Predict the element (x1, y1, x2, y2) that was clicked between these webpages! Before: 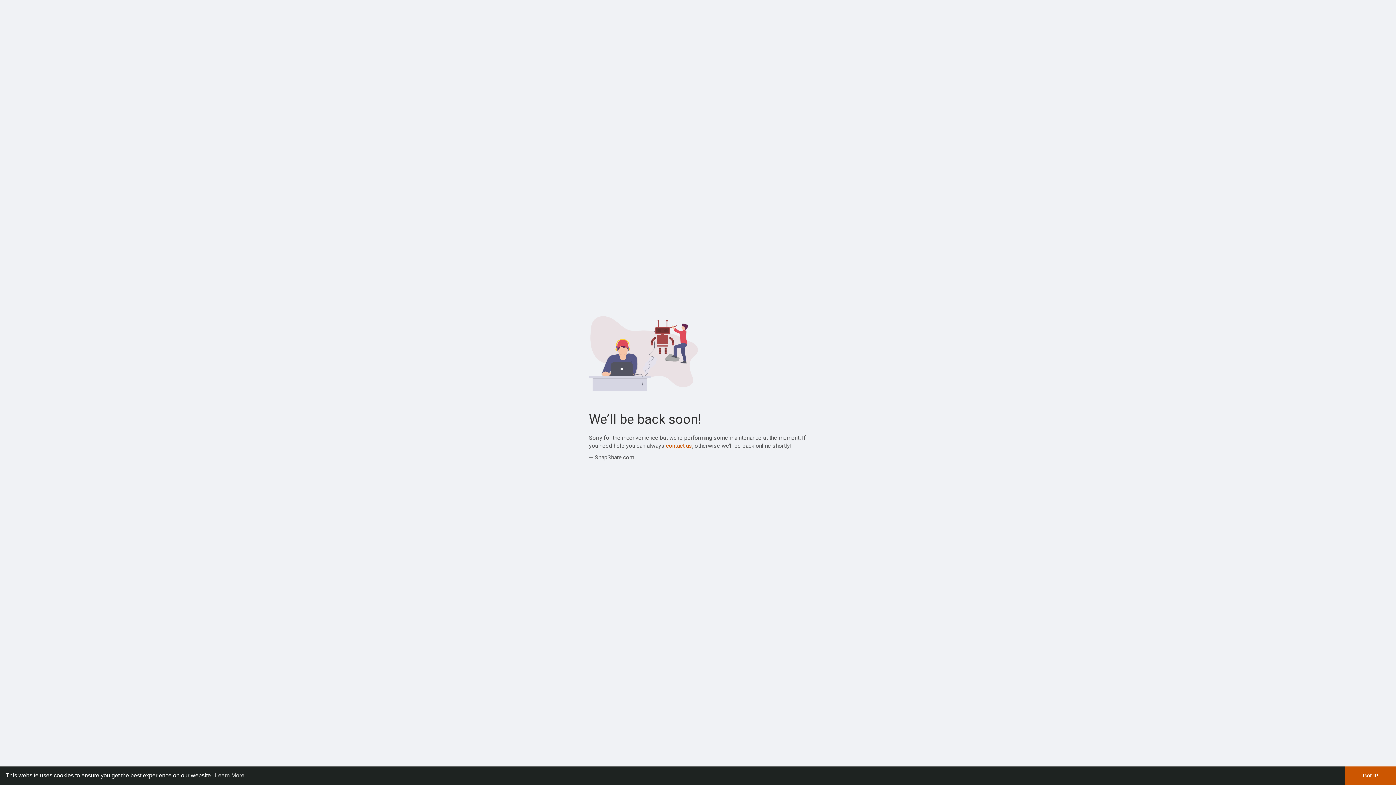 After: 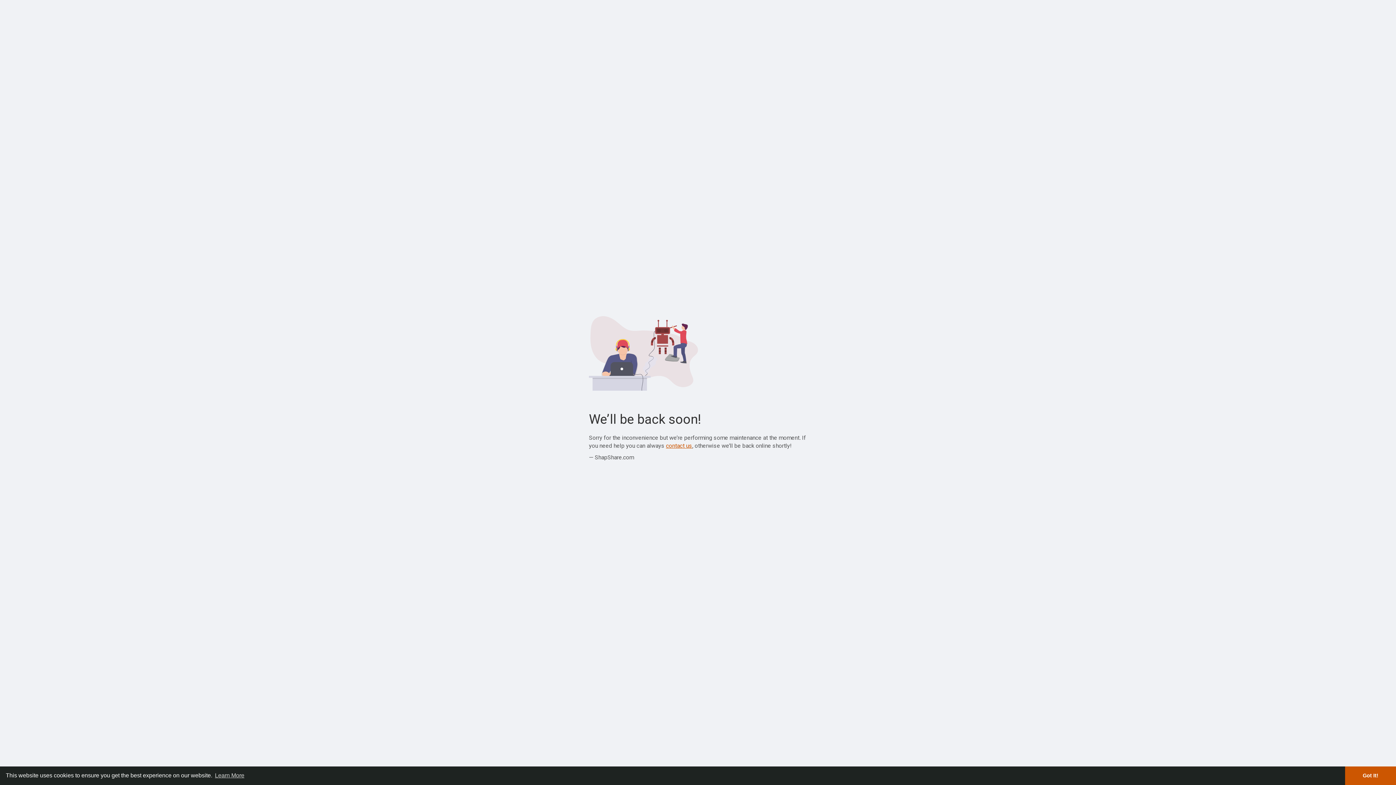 Action: bbox: (666, 442, 692, 449) label: contact us